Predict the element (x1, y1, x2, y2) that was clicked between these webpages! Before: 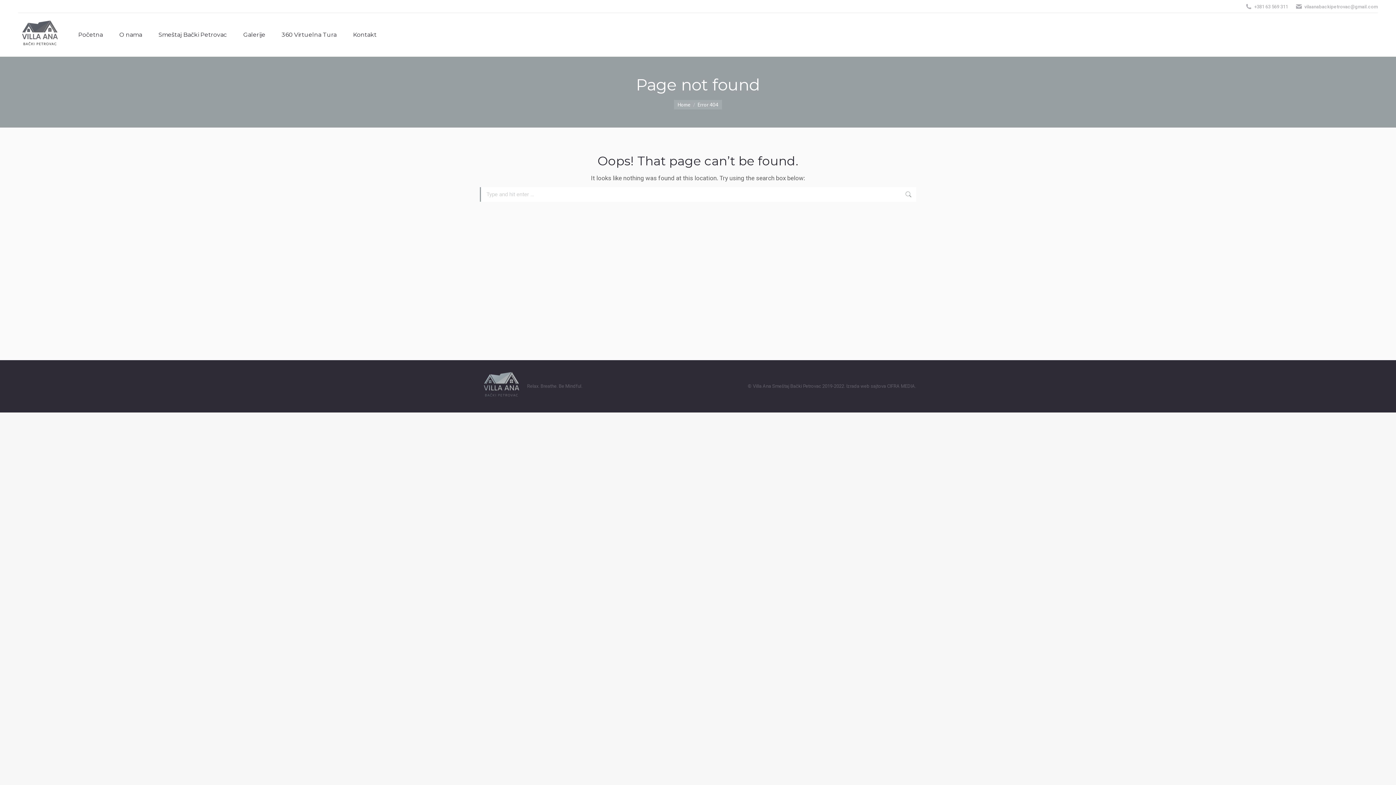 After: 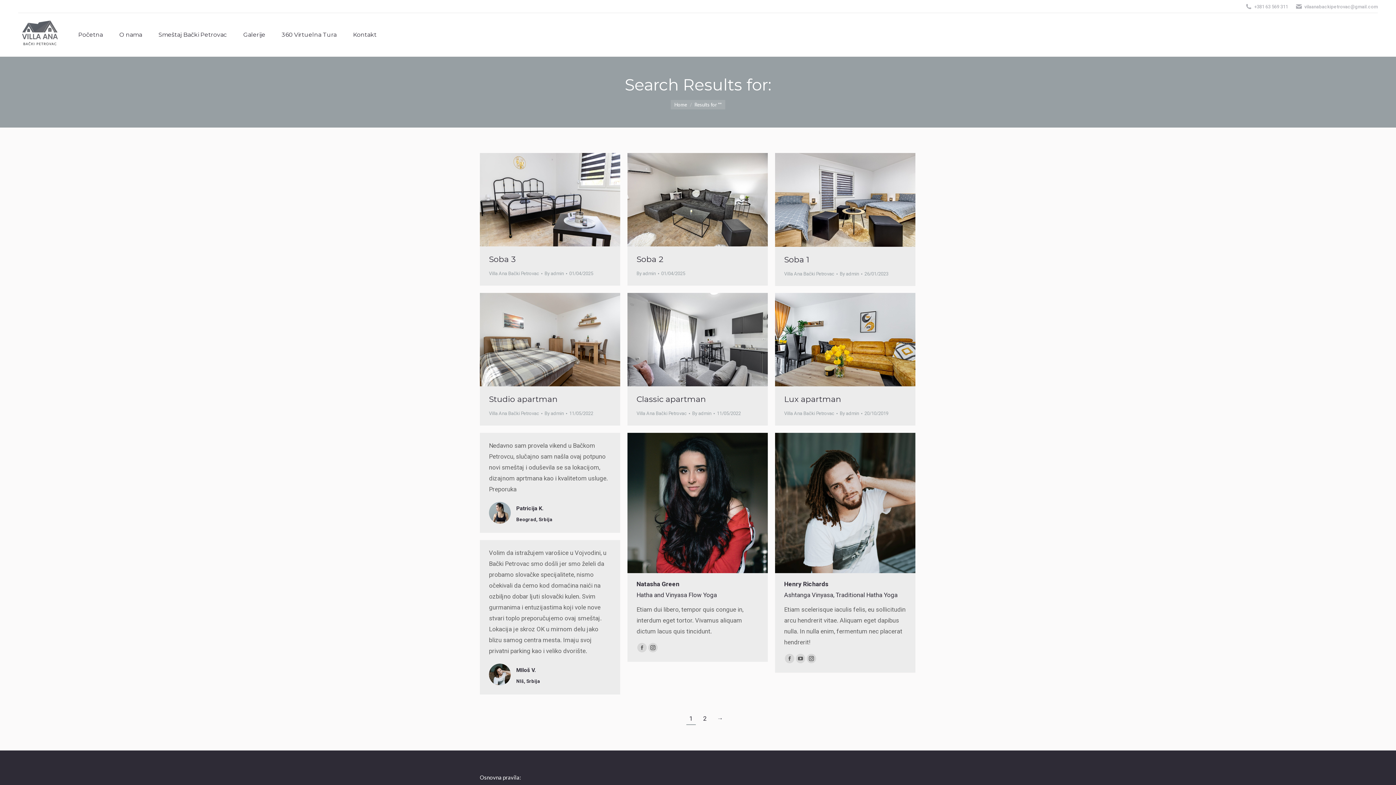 Action: bbox: (905, 187, 912, 201)